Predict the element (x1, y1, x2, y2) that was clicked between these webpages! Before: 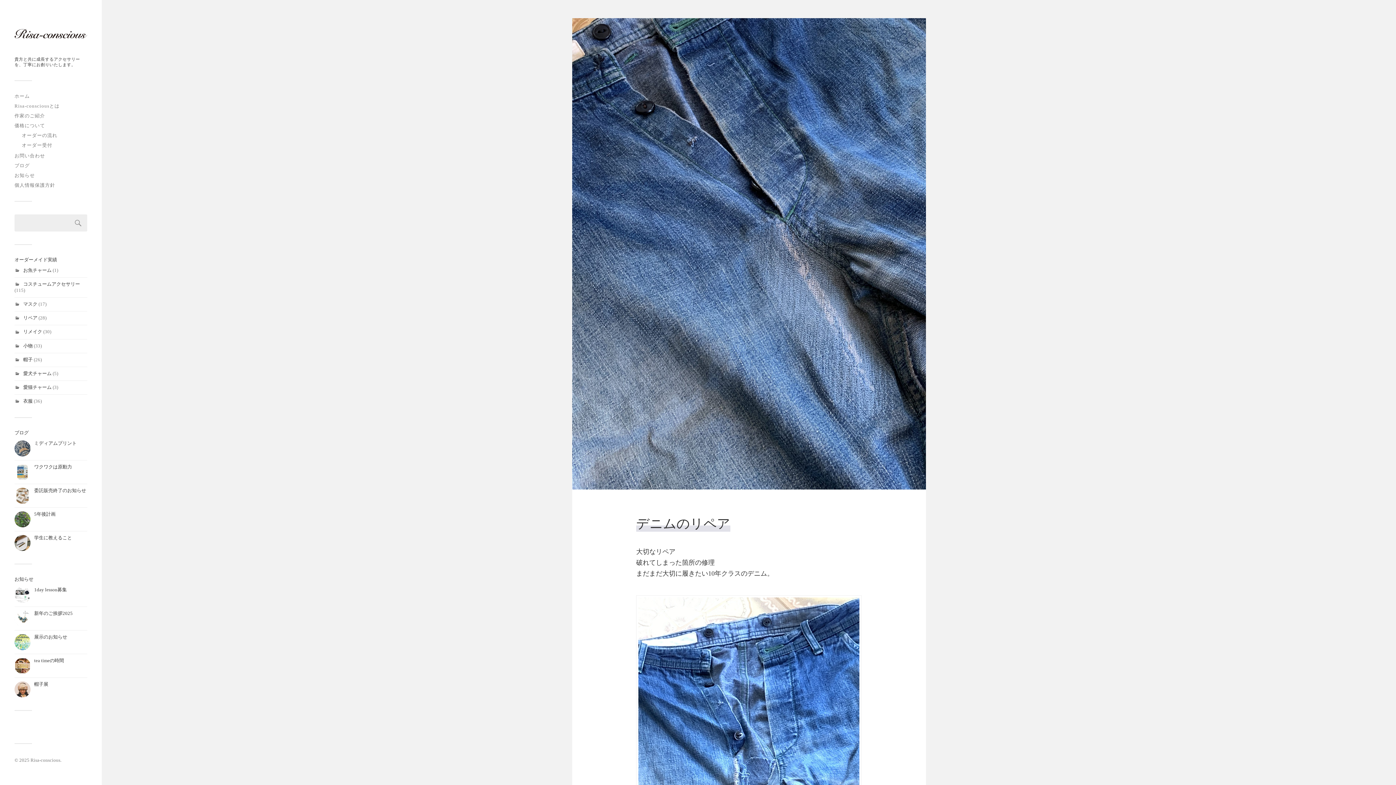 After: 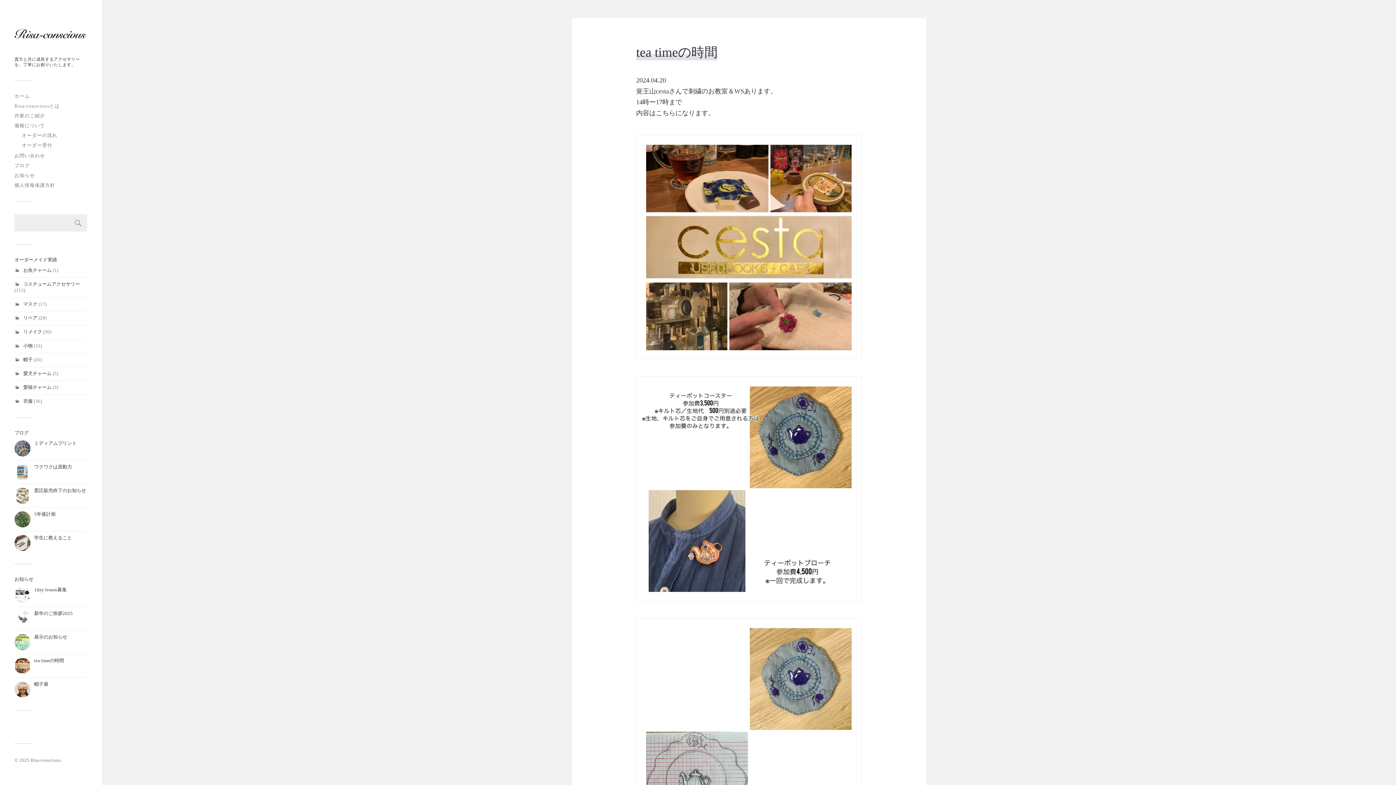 Action: bbox: (14, 658, 87, 674) label: tea timeの時間